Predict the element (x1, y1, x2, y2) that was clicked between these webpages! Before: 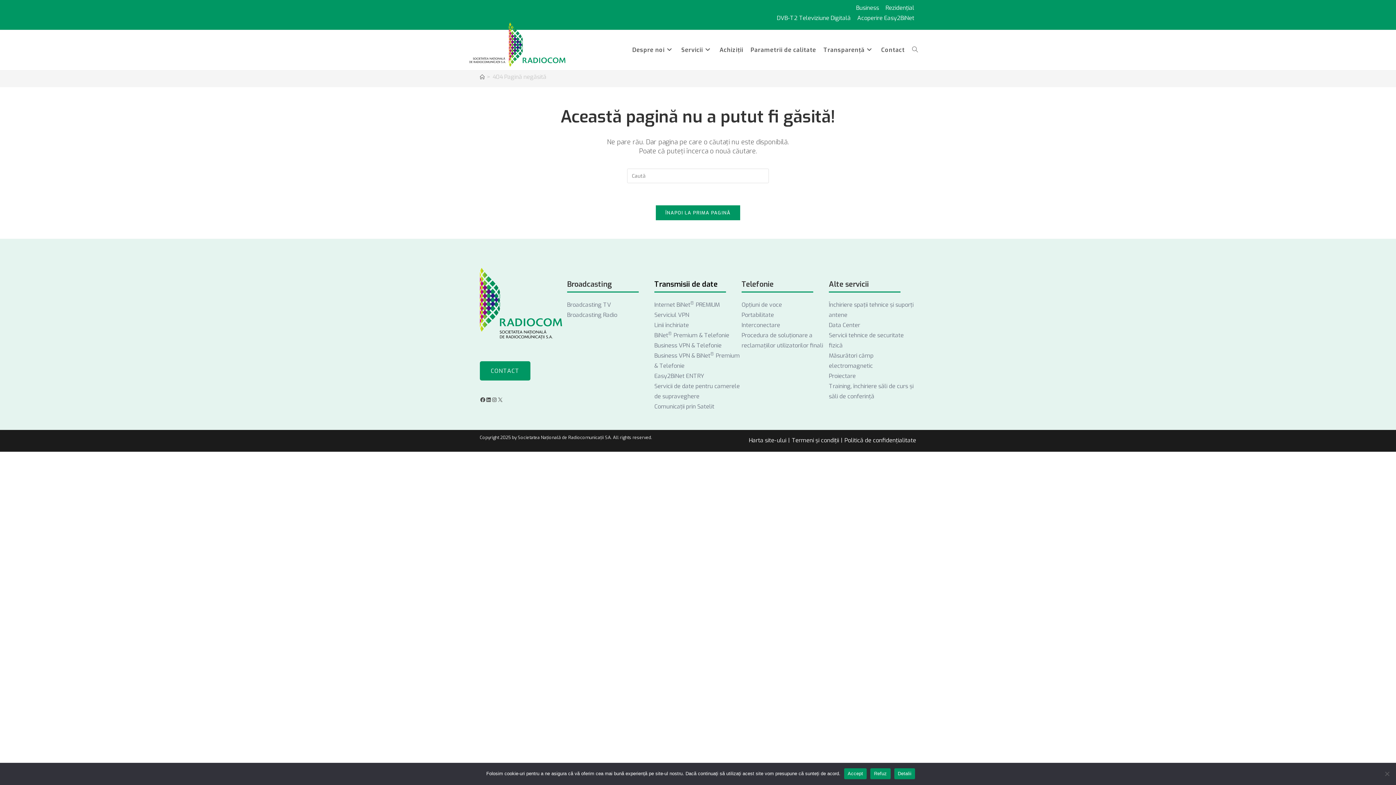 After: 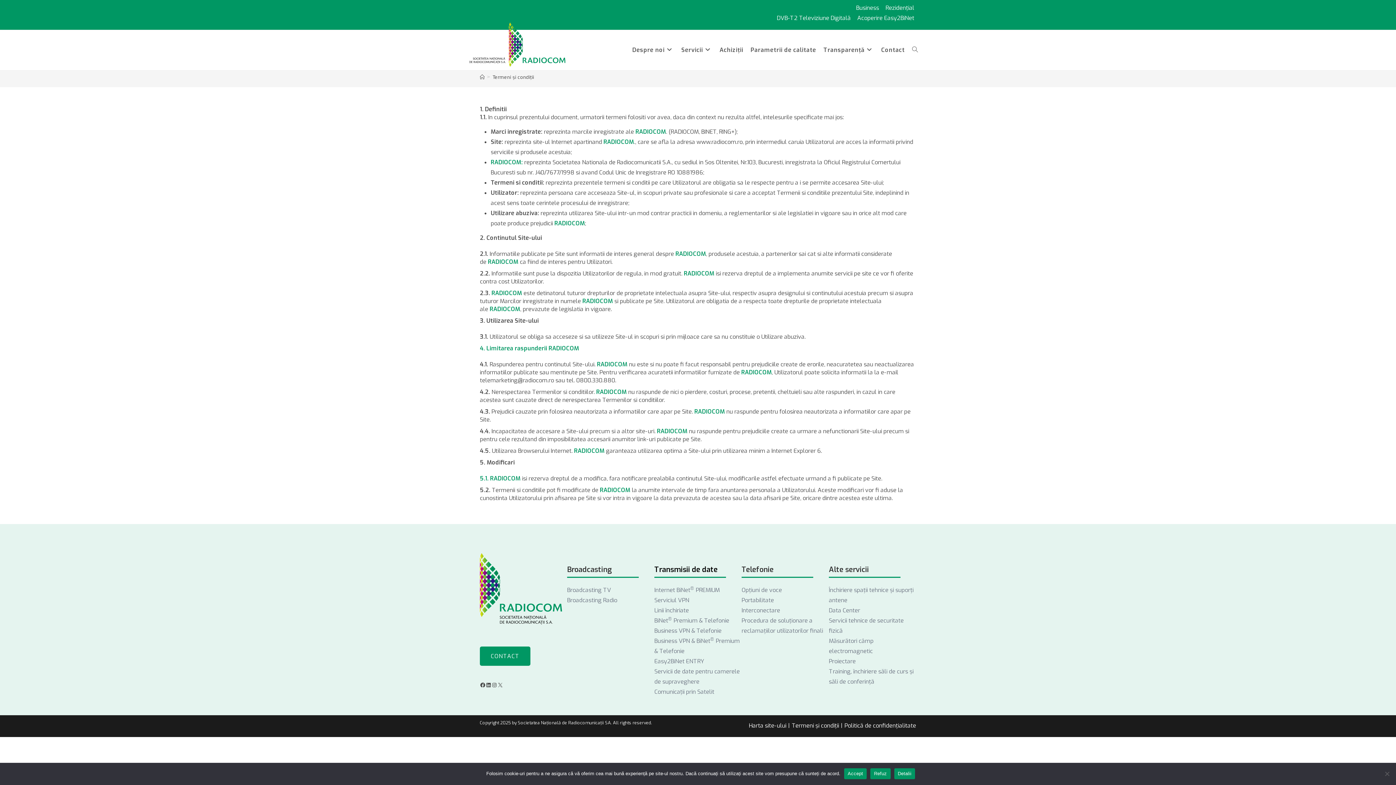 Action: bbox: (792, 436, 839, 444) label: Termeni și condiții